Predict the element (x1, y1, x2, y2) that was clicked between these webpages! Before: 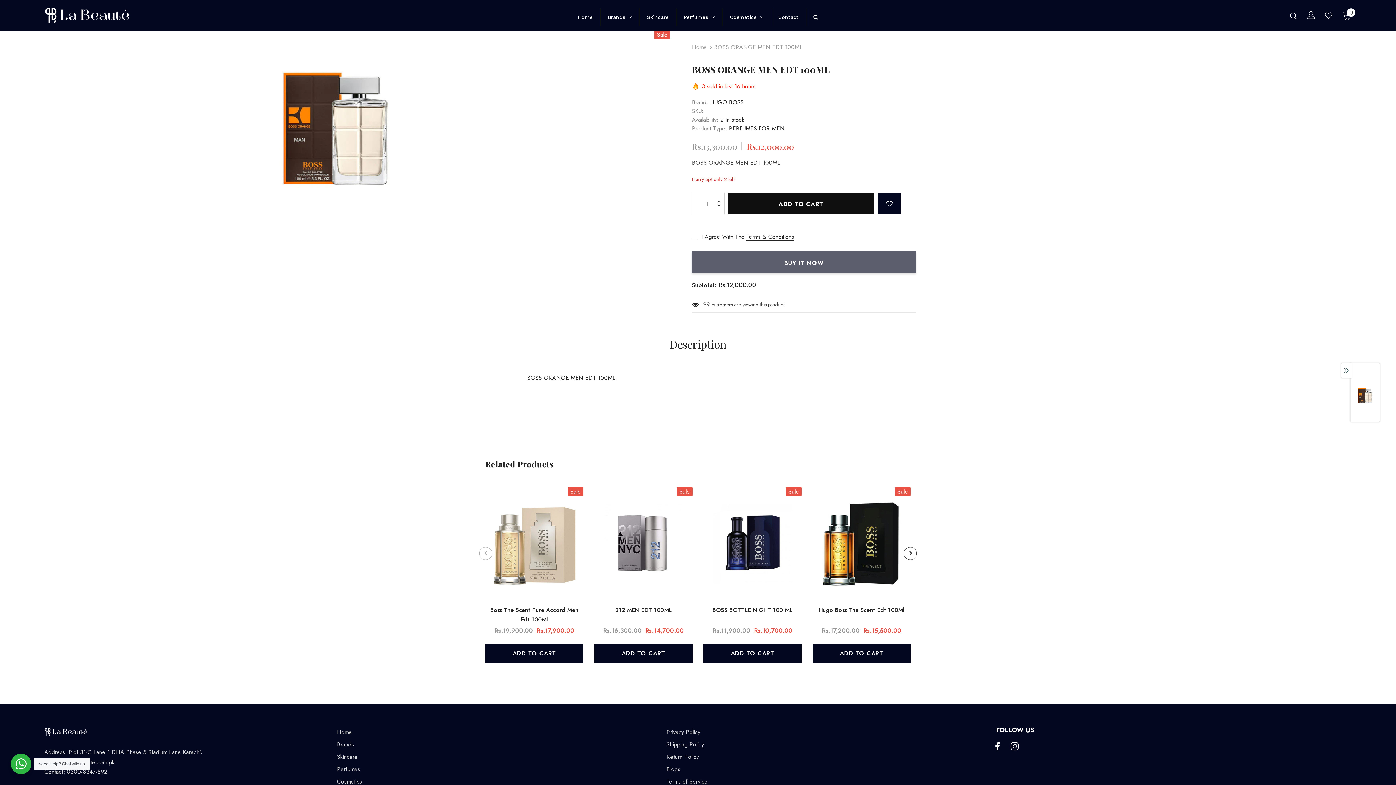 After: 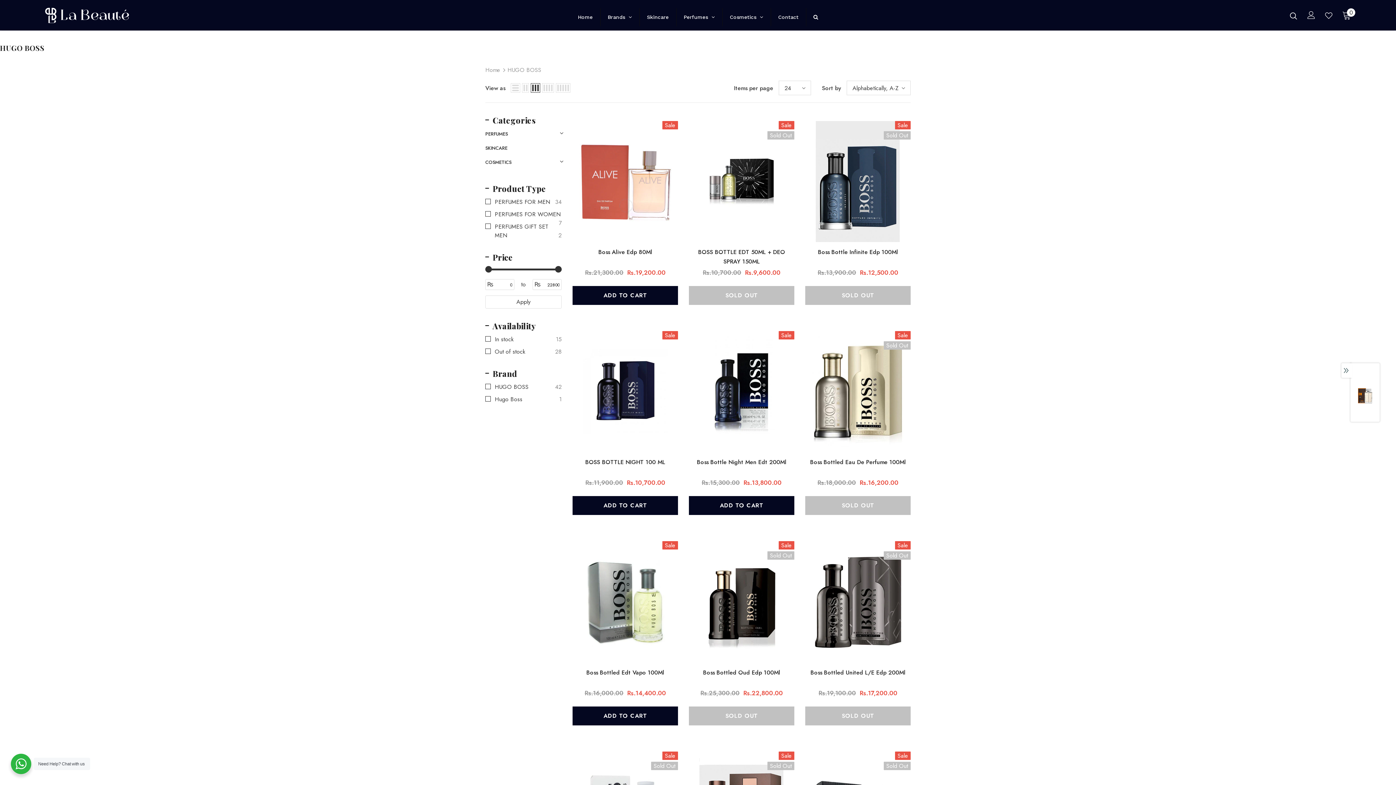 Action: bbox: (710, 98, 744, 106) label: HUGO BOSS